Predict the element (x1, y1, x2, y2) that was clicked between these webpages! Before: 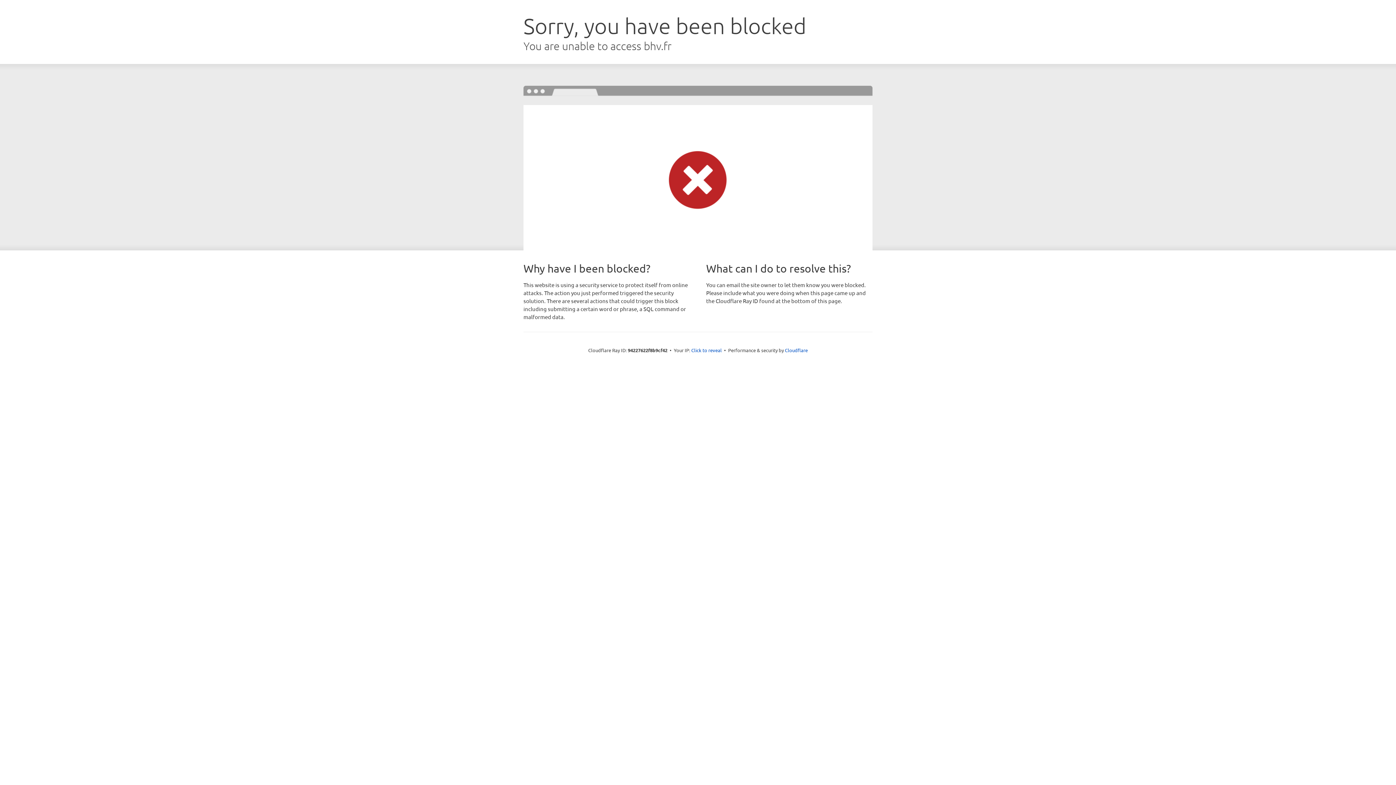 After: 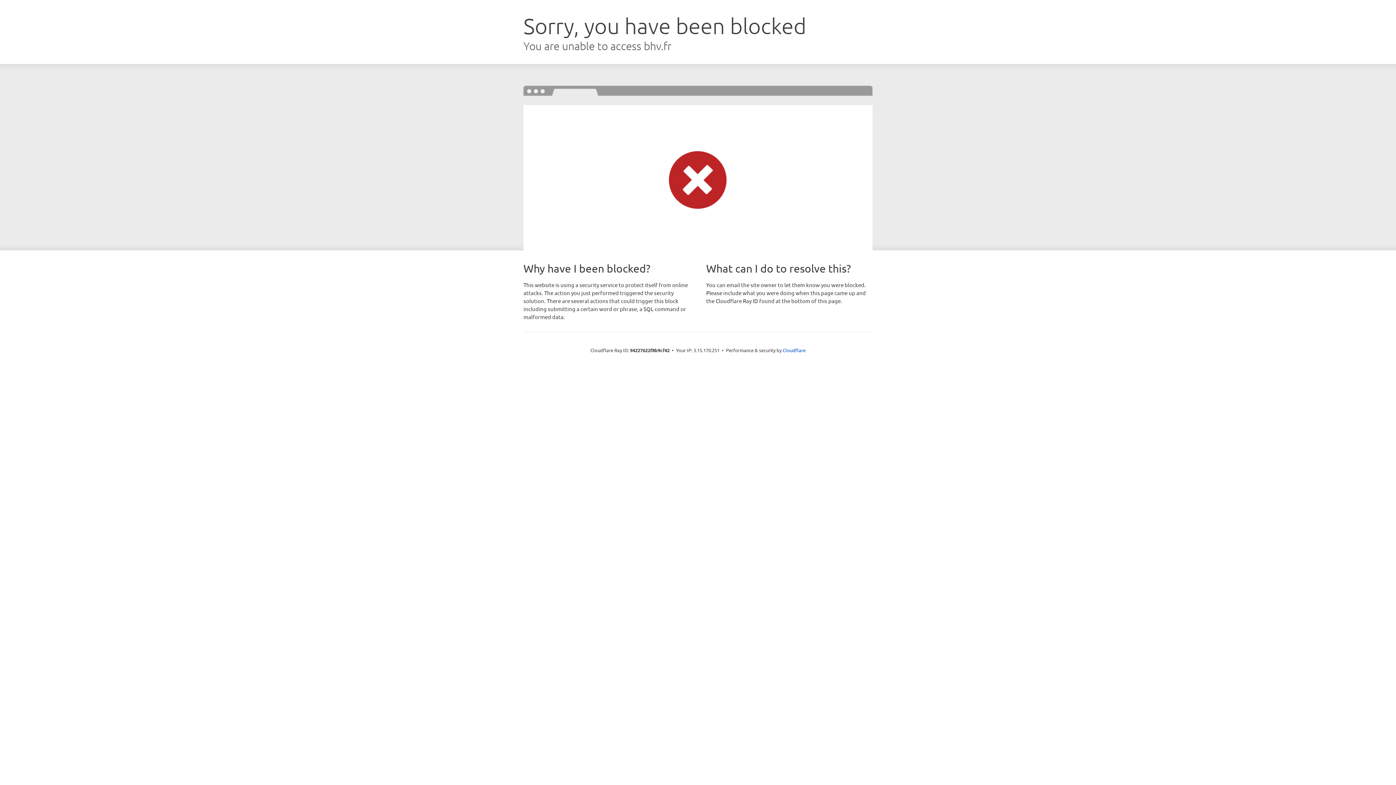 Action: bbox: (691, 346, 722, 353) label: Click to reveal